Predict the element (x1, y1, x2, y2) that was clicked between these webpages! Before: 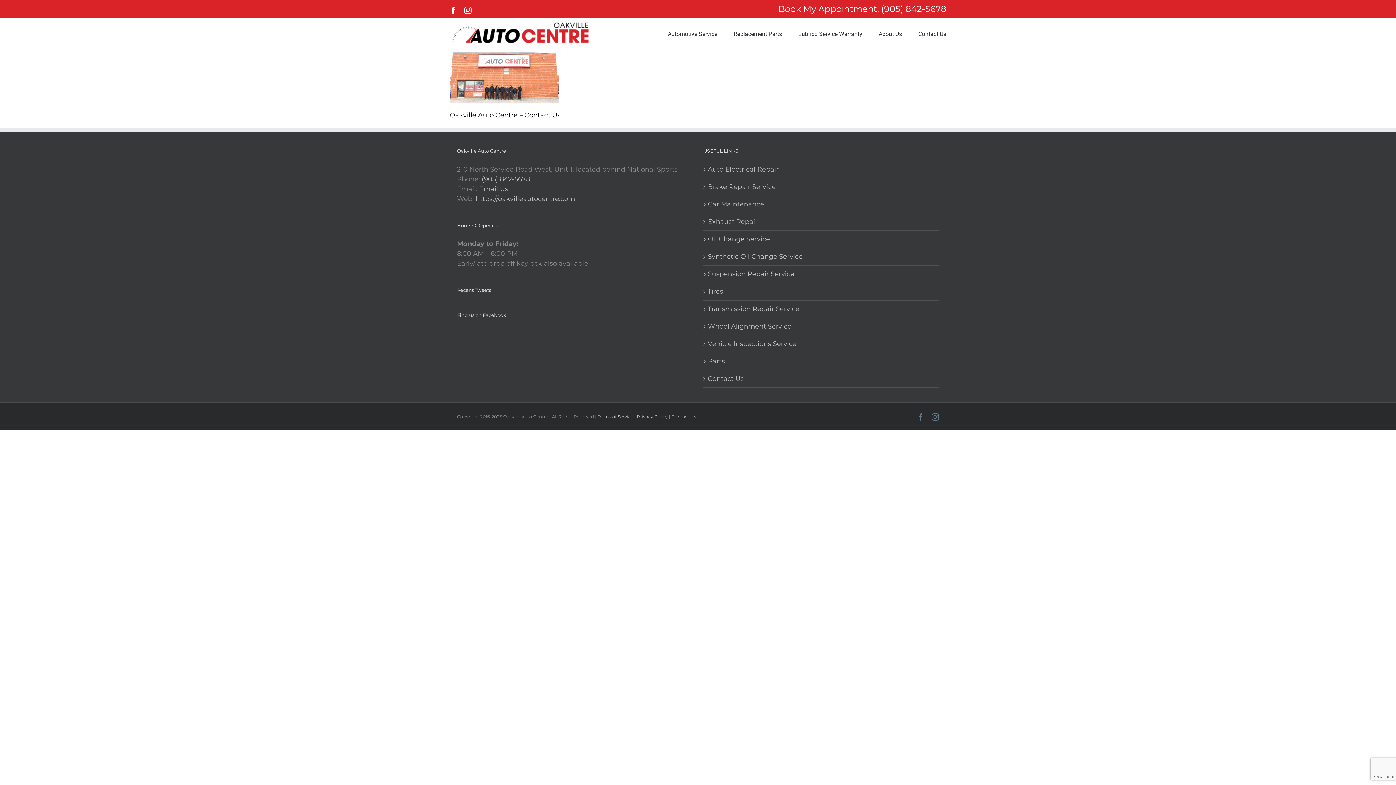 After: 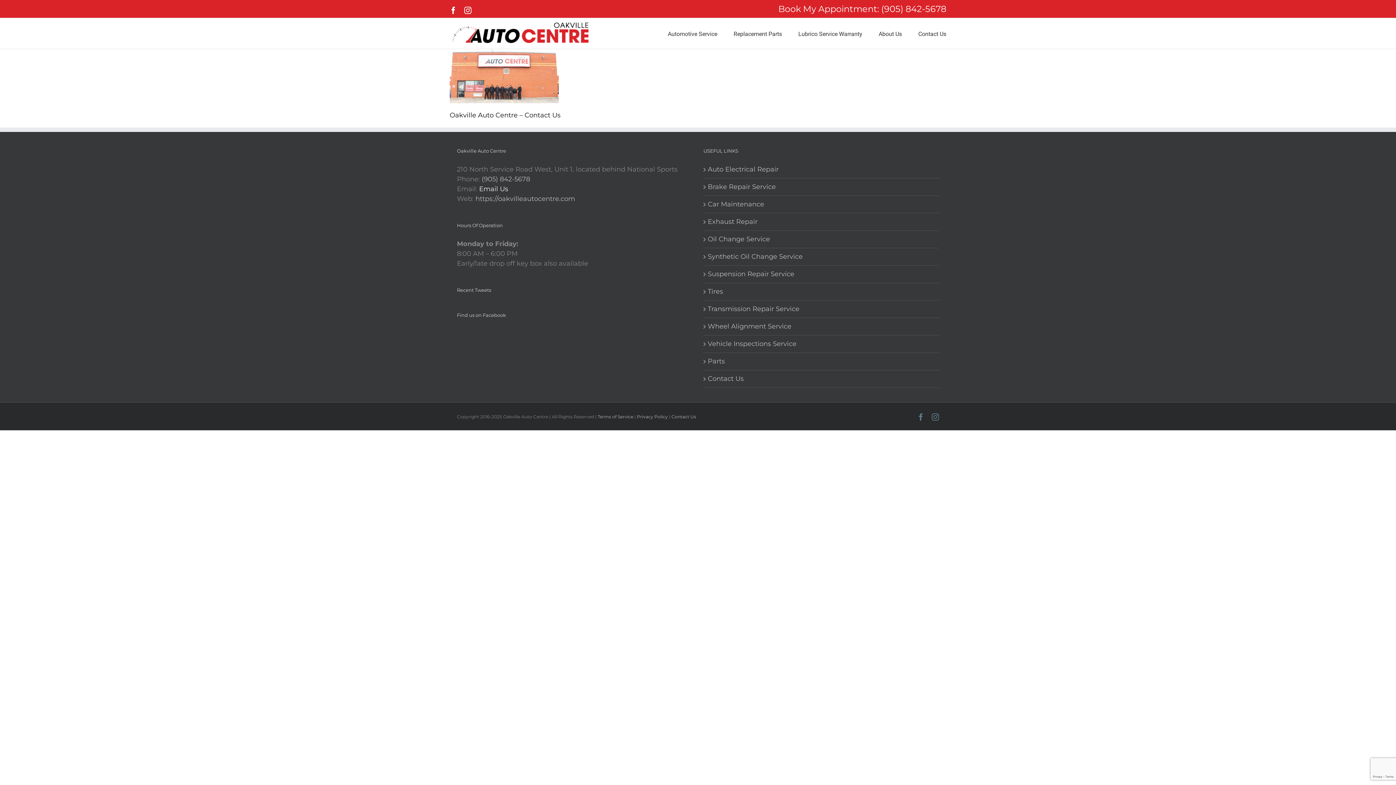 Action: label: Email Us bbox: (479, 185, 508, 193)